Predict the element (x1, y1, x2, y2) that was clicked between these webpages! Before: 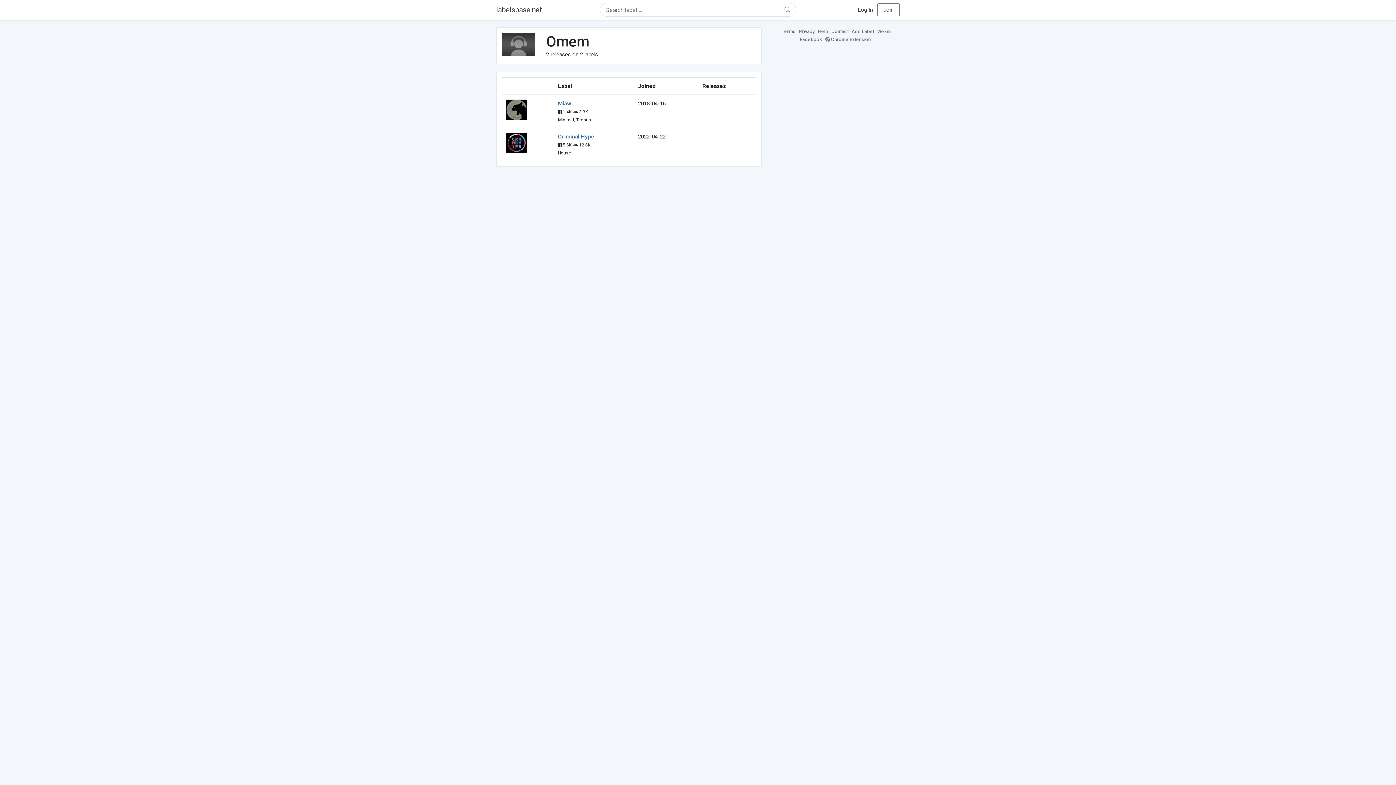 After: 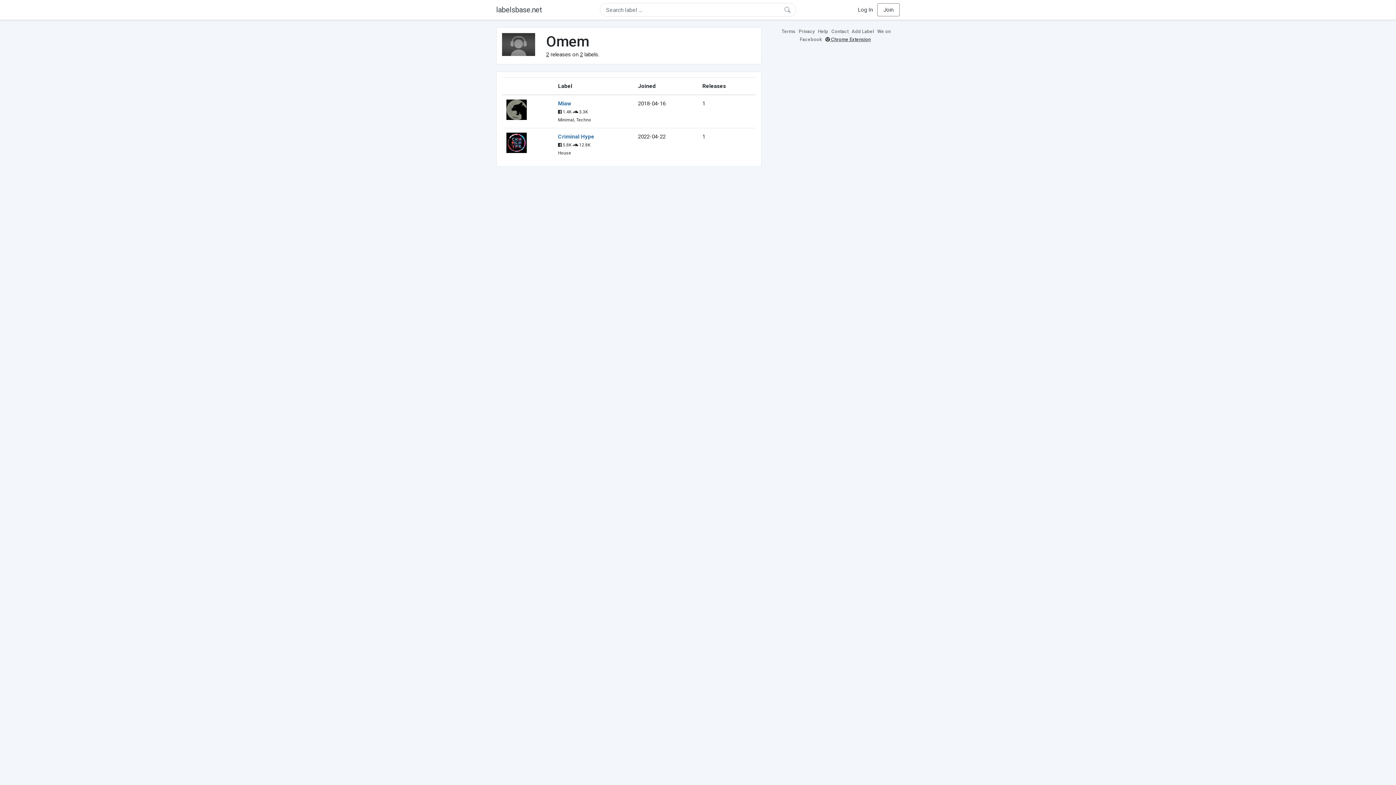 Action: bbox: (825, 36, 872, 42) label:  Chrome Extension